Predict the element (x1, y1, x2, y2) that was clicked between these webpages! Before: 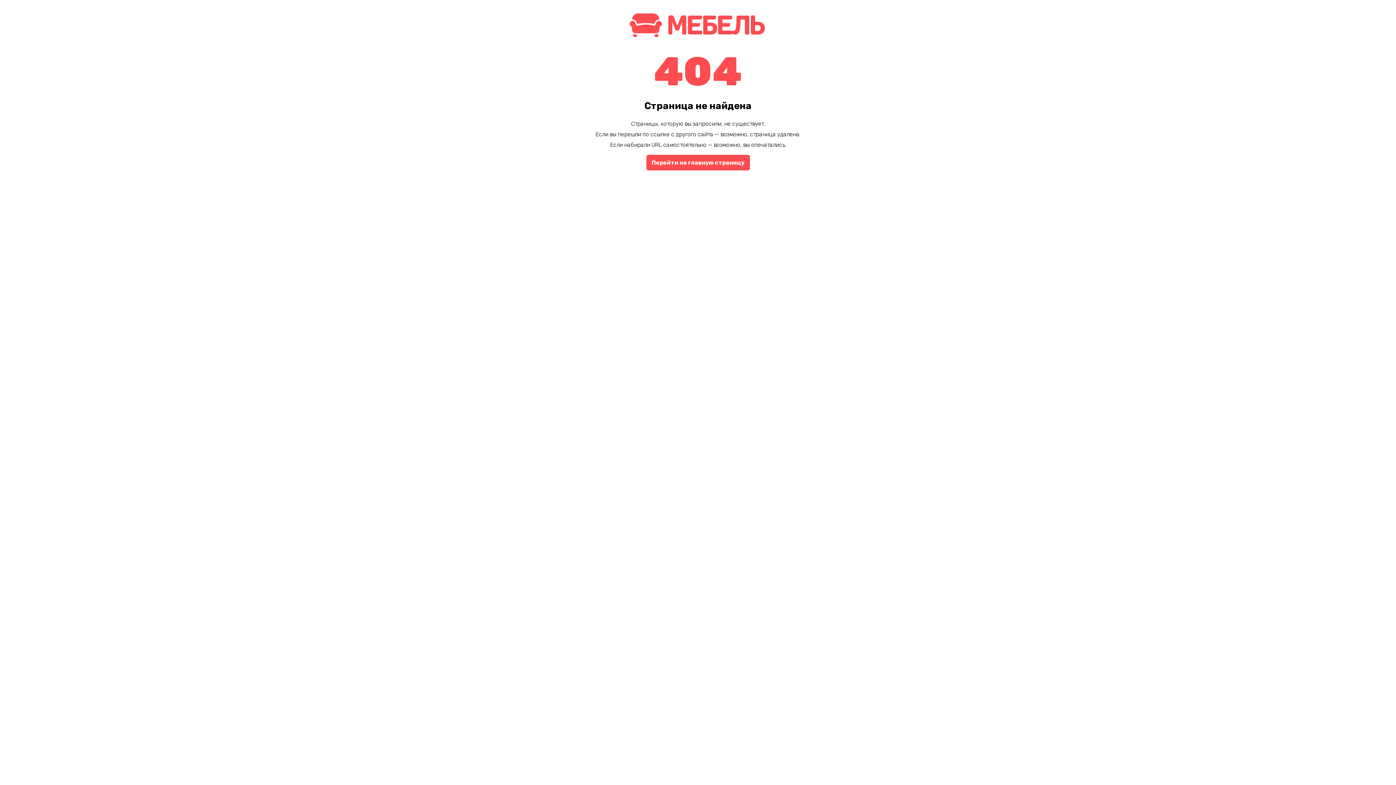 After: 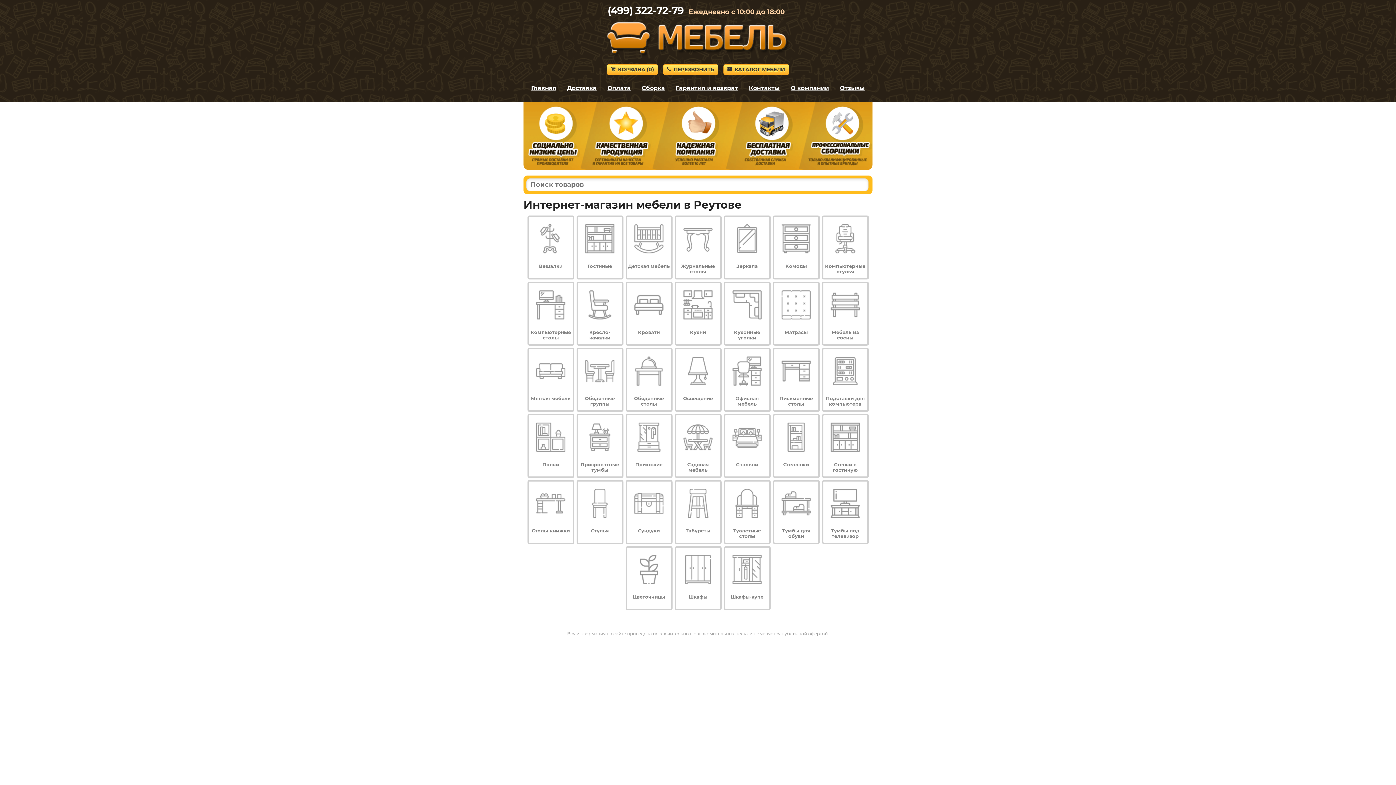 Action: bbox: (625, 34, 770, 41)